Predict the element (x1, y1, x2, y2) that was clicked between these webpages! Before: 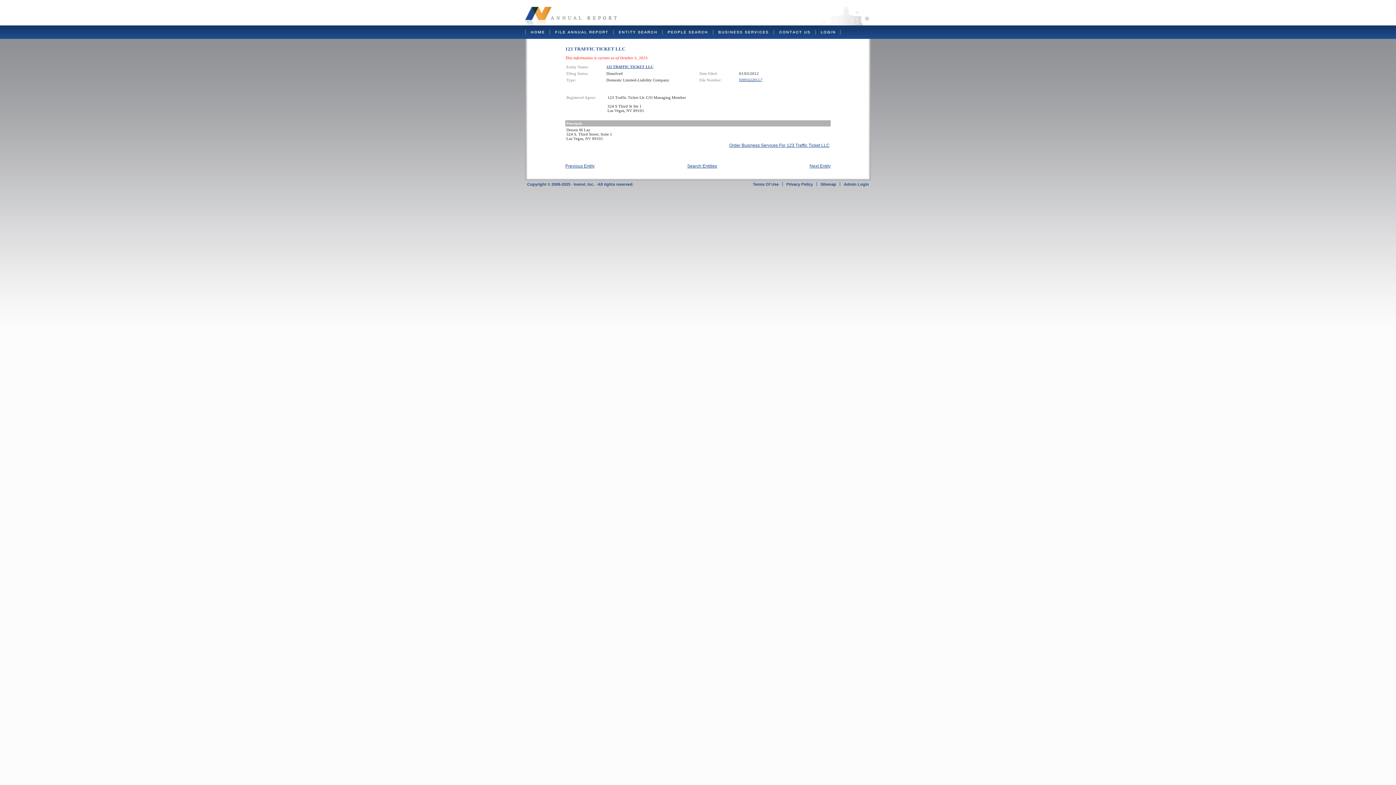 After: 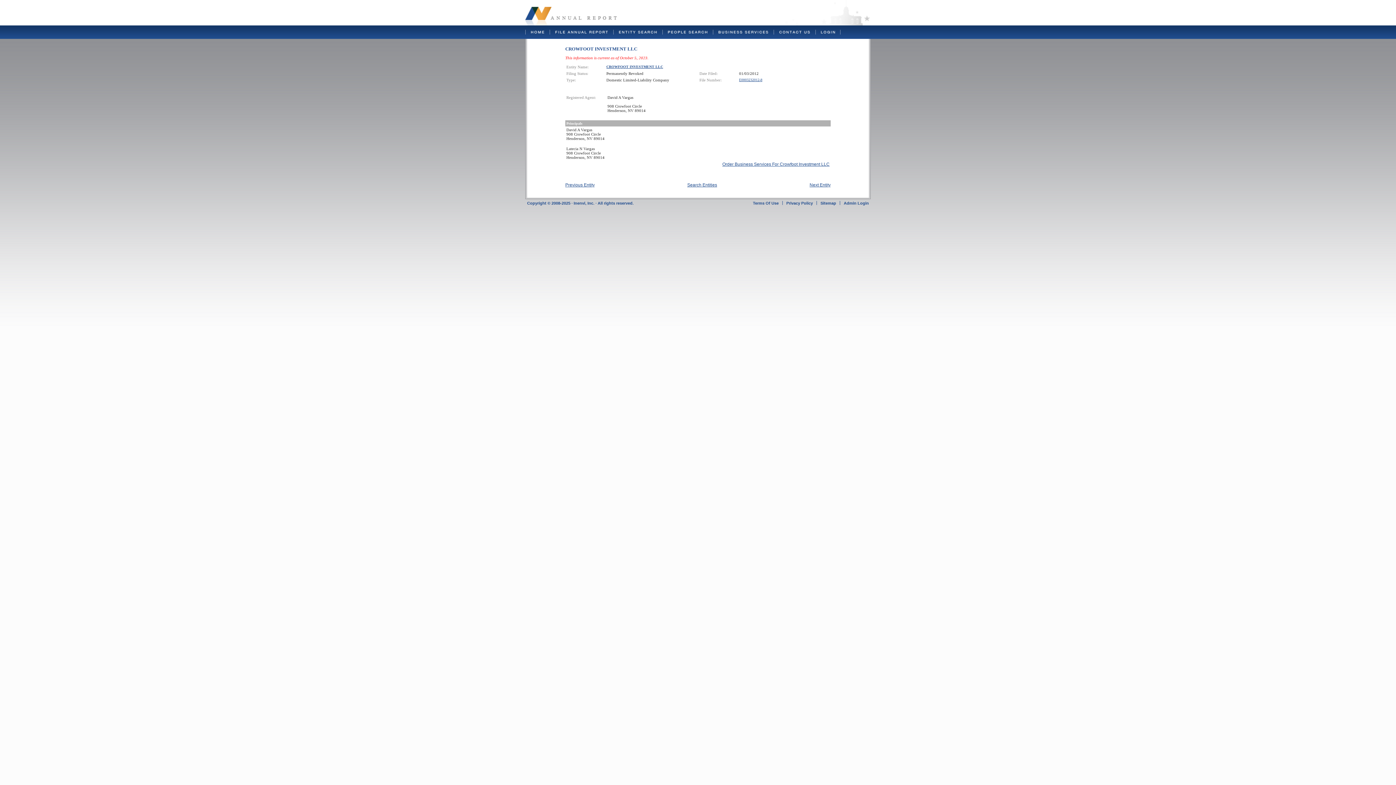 Action: bbox: (809, 163, 830, 168) label: Next Entity